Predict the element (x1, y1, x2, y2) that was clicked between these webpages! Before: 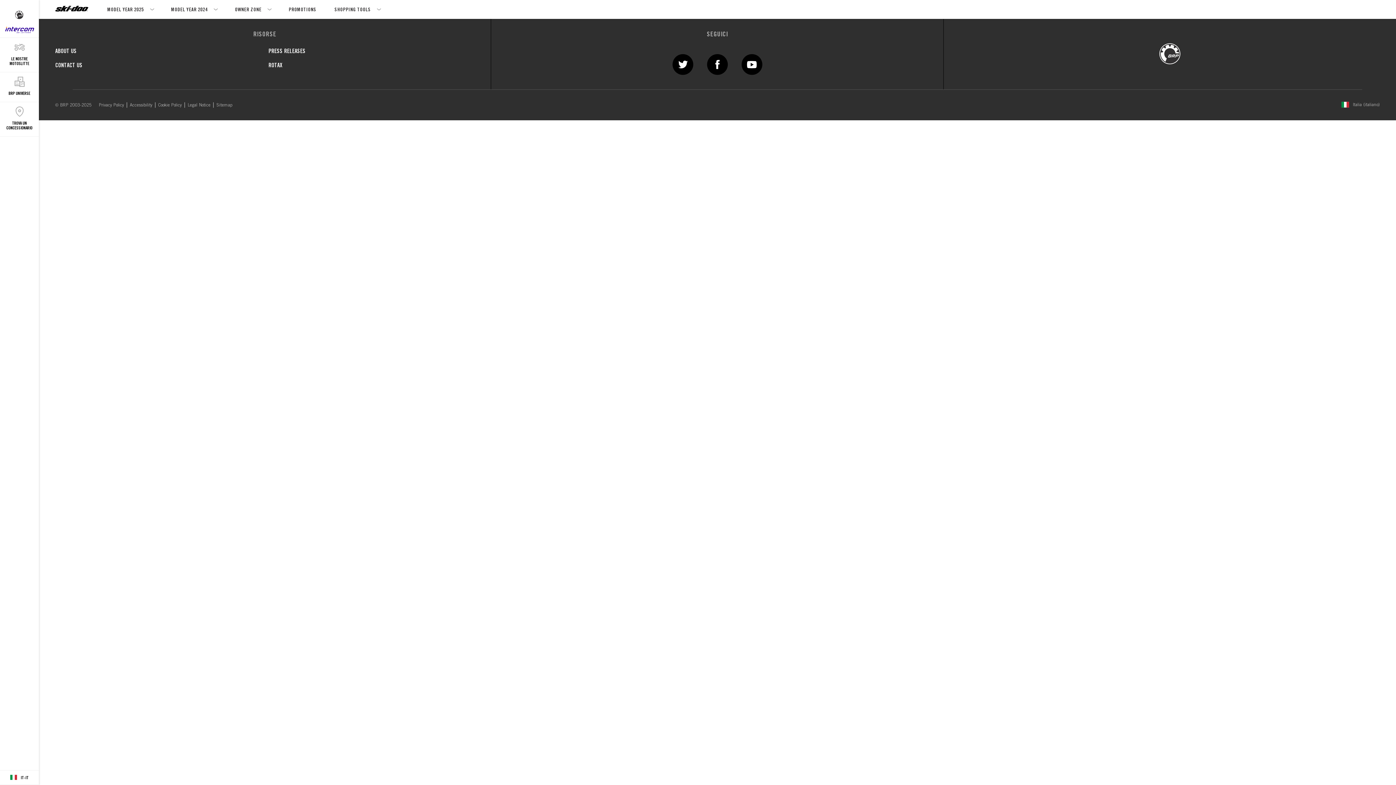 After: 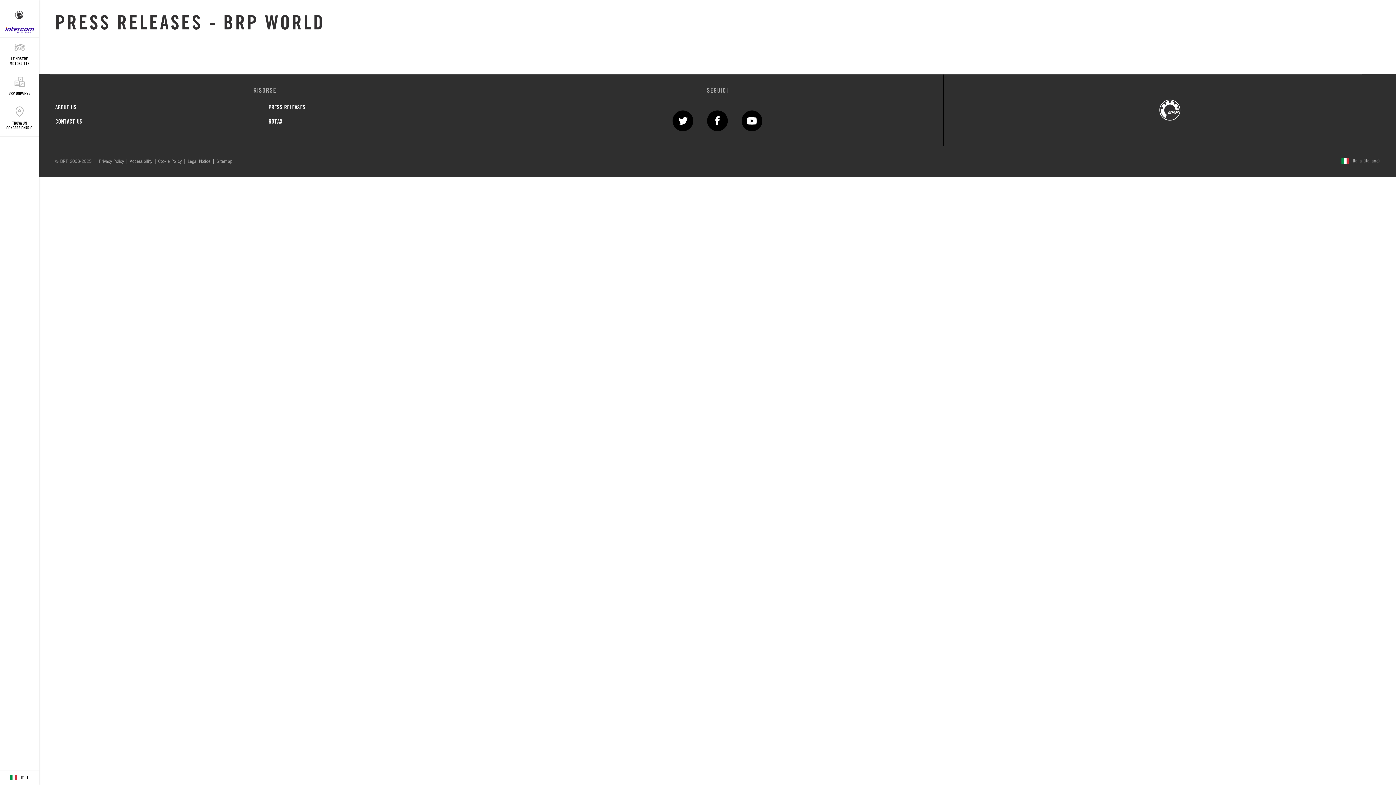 Action: label: PRESS RELEASES bbox: (268, 47, 305, 54)